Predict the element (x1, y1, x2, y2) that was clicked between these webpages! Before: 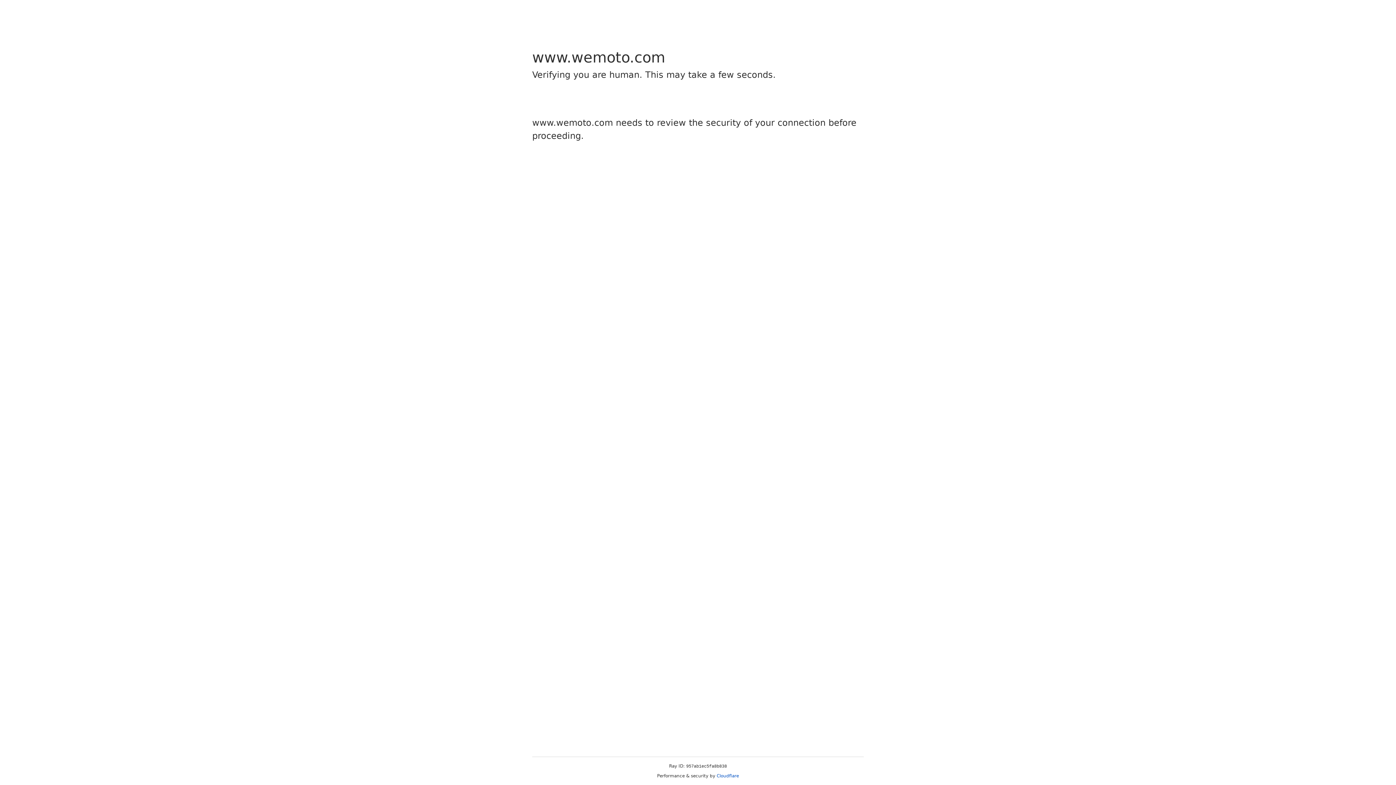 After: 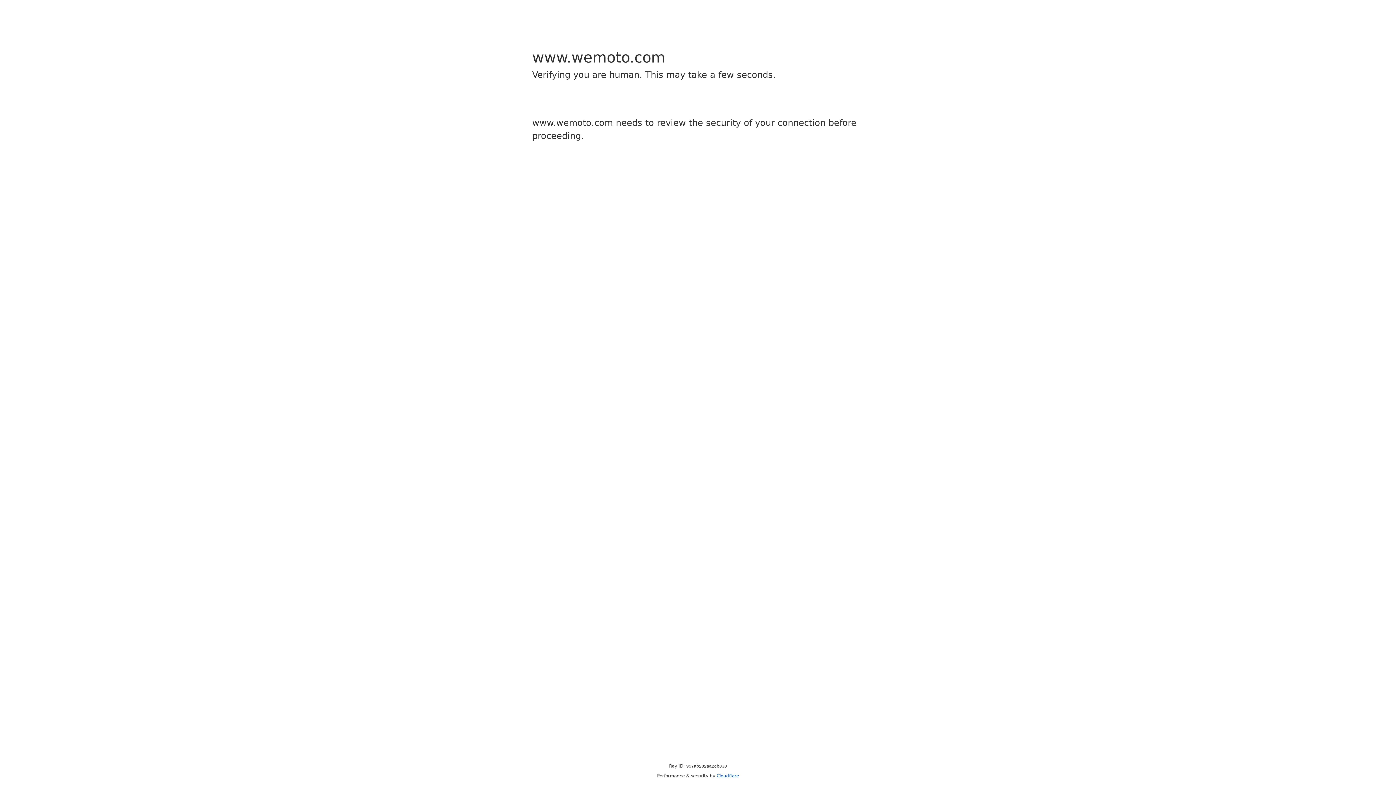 Action: bbox: (716, 773, 739, 778) label: Cloudflare